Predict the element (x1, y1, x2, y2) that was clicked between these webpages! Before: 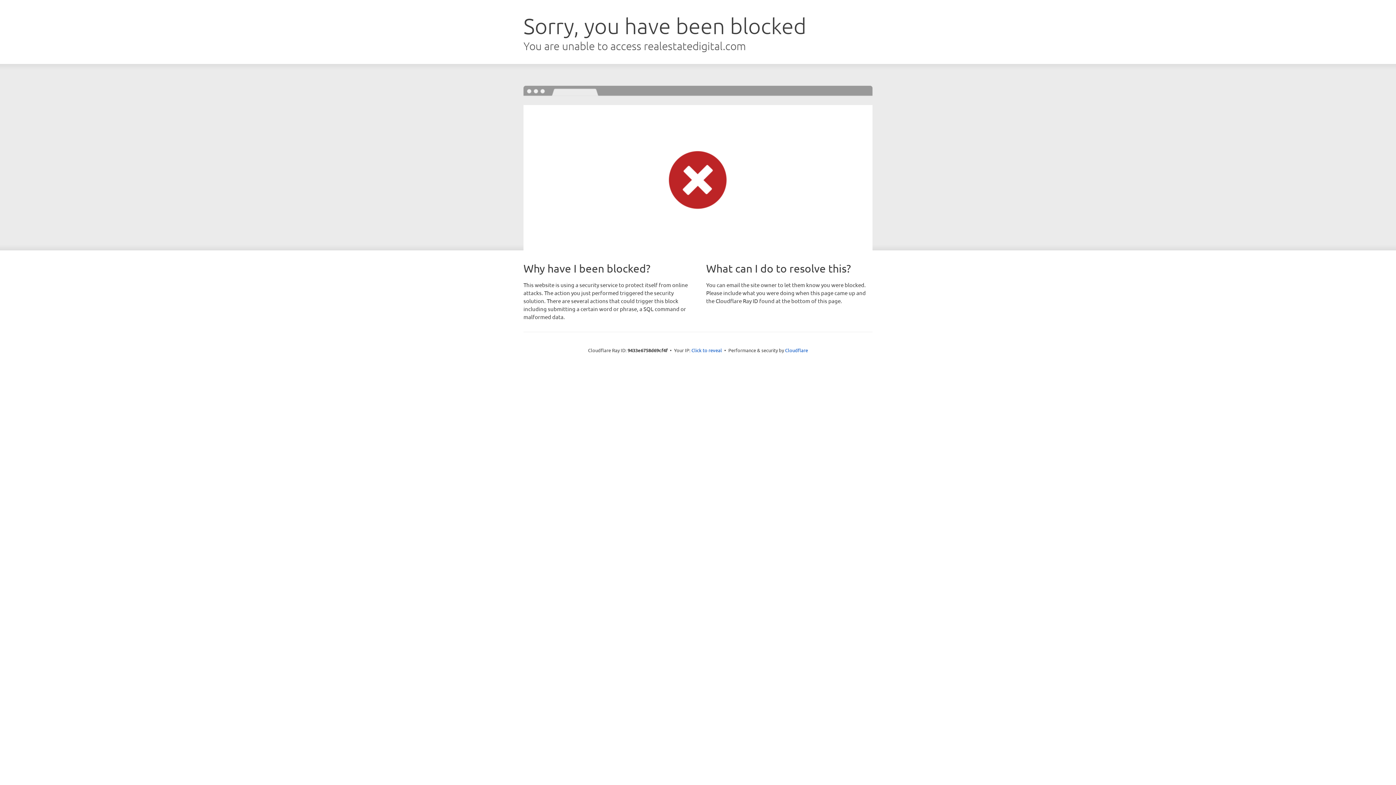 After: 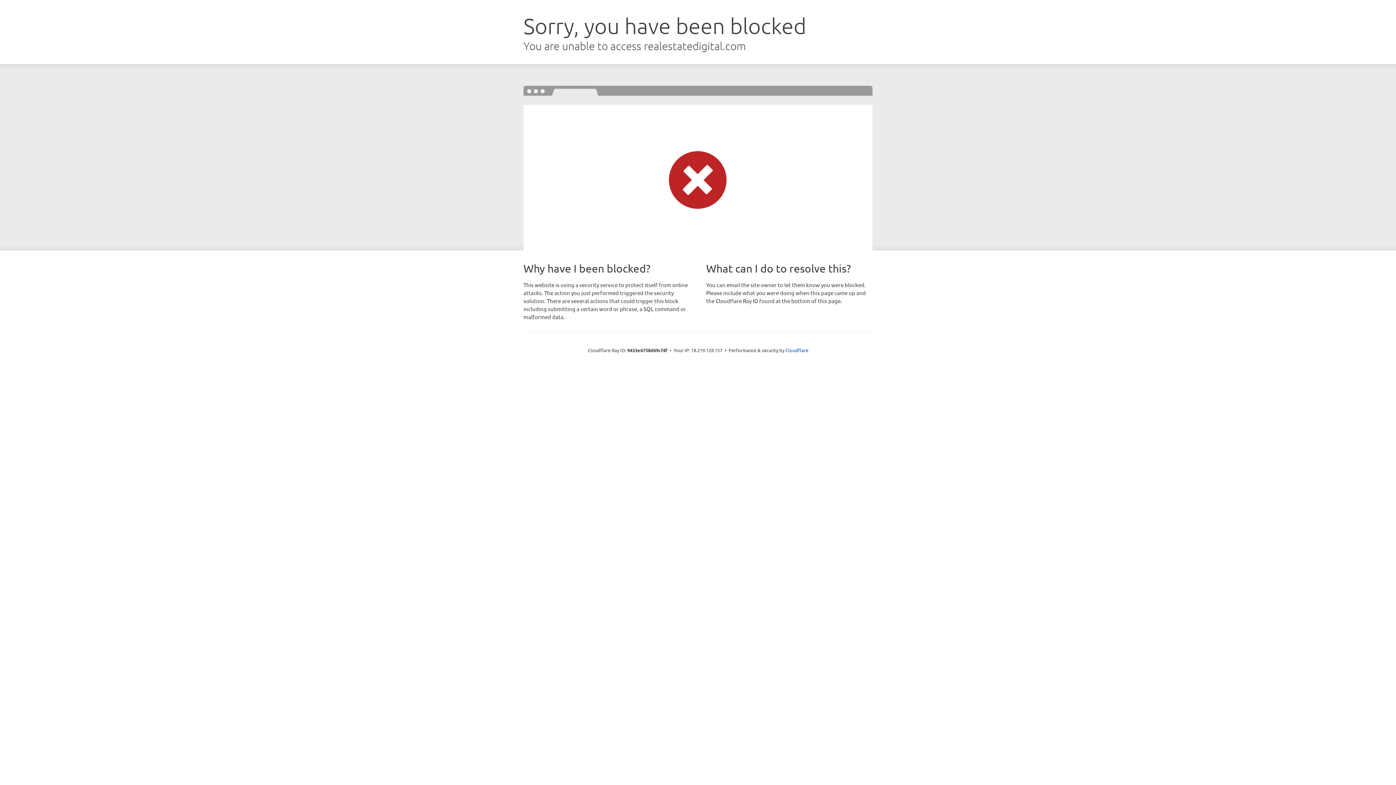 Action: bbox: (691, 346, 722, 353) label: Click to reveal